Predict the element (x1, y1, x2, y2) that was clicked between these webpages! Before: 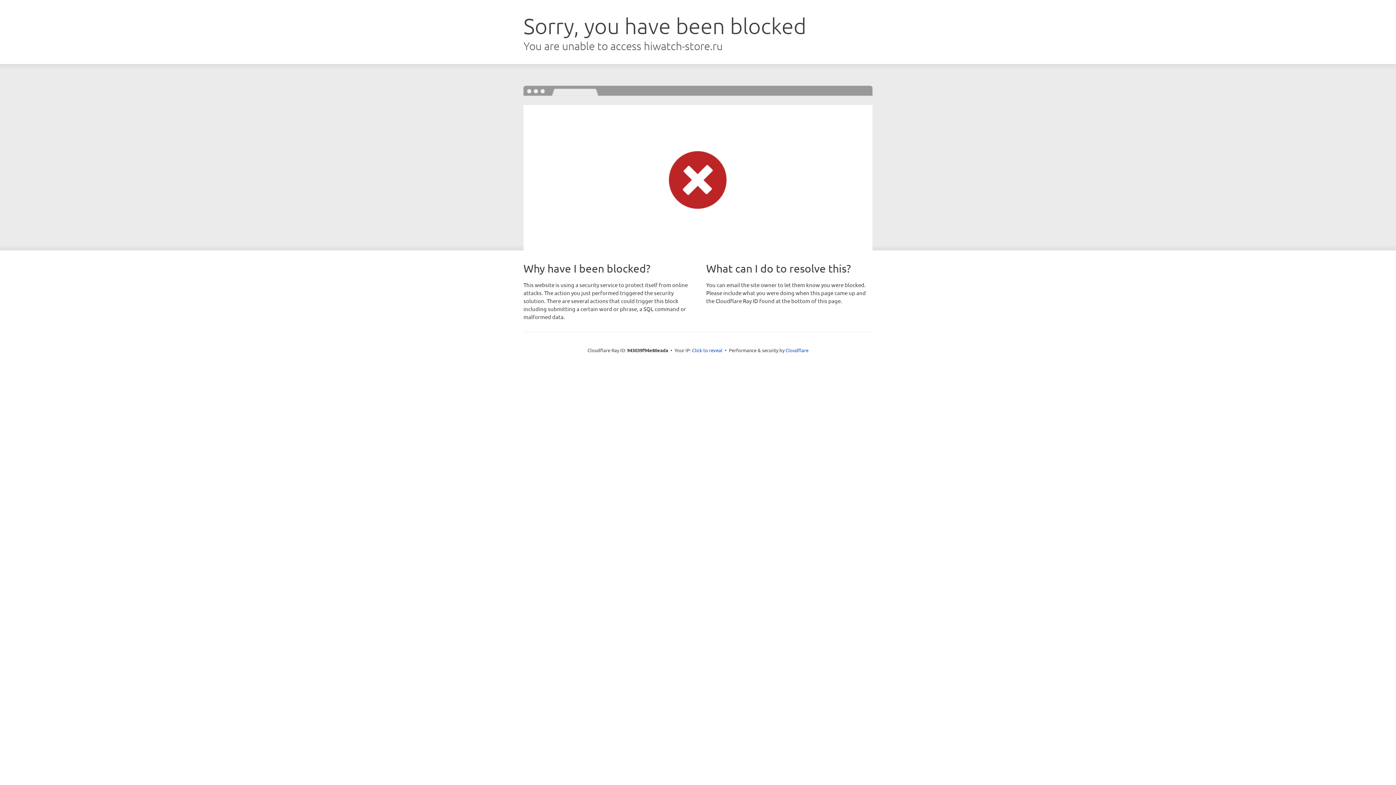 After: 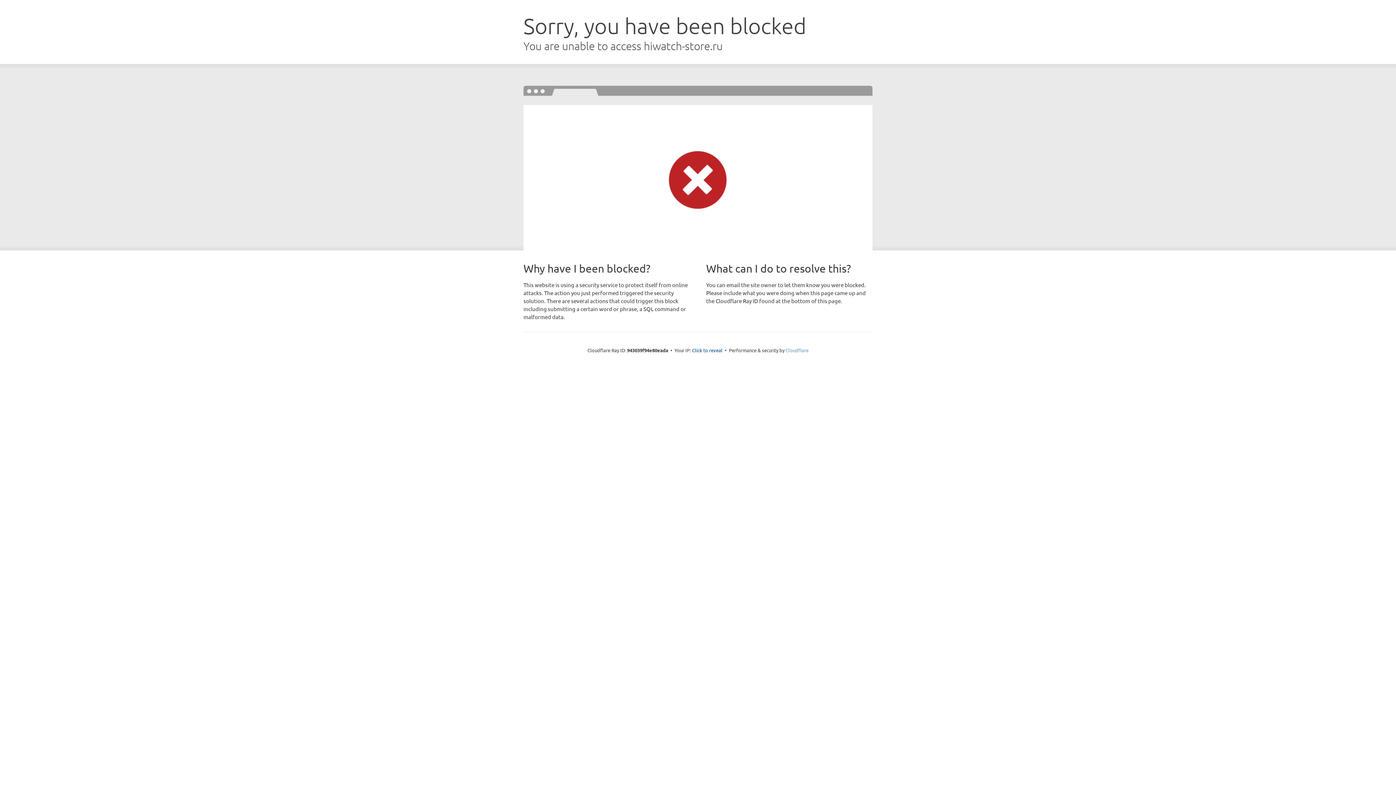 Action: label: Cloudflare bbox: (785, 347, 808, 353)